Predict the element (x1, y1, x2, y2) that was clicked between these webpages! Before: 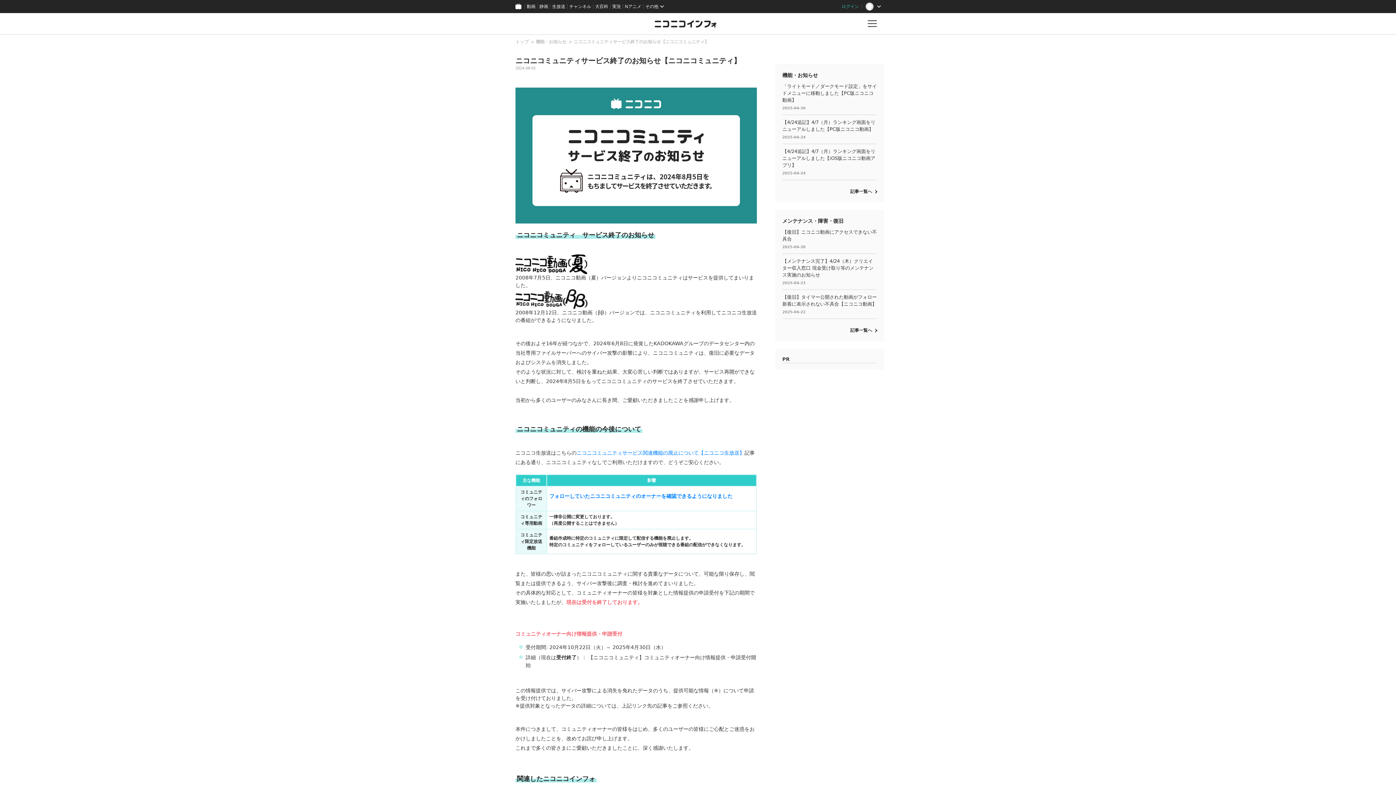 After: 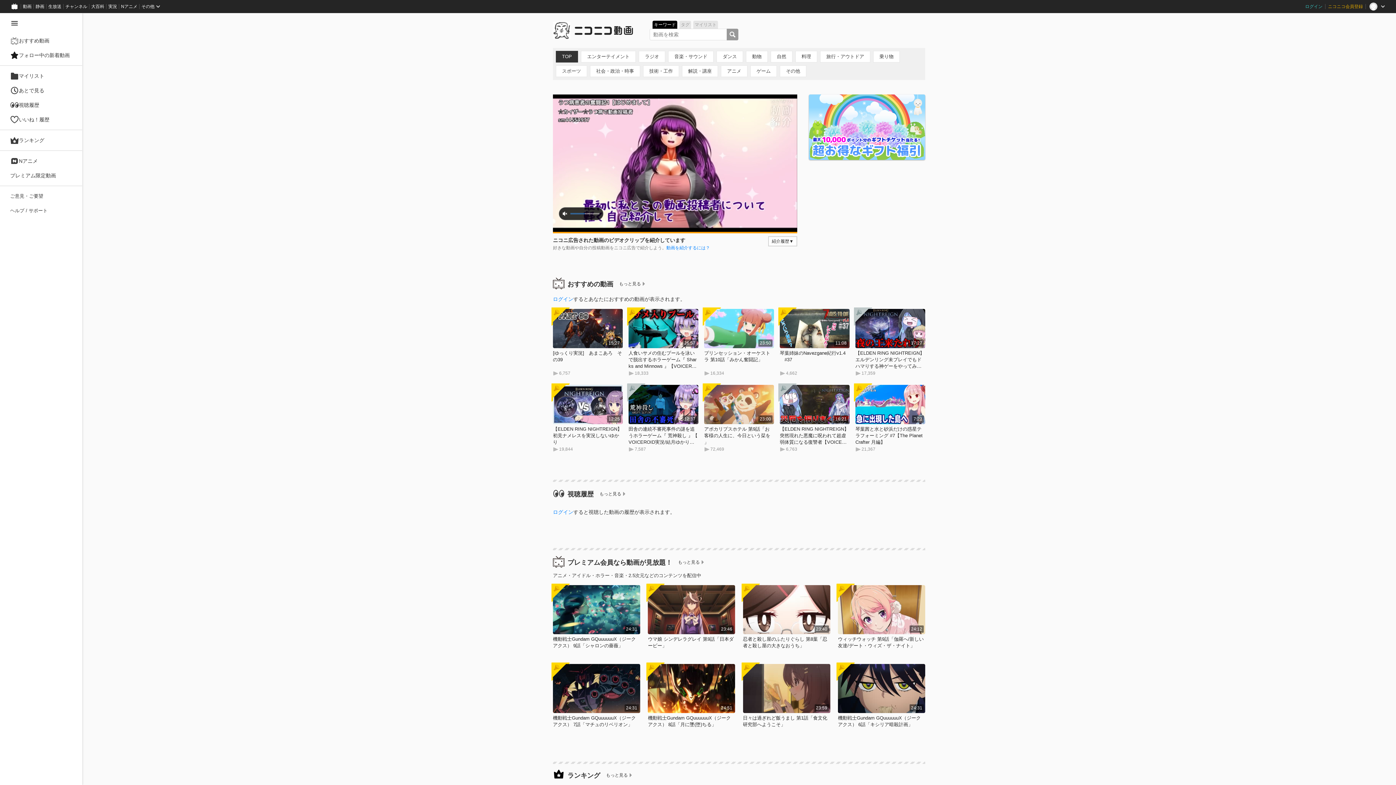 Action: label: 動画 bbox: (524, 0, 537, 13)